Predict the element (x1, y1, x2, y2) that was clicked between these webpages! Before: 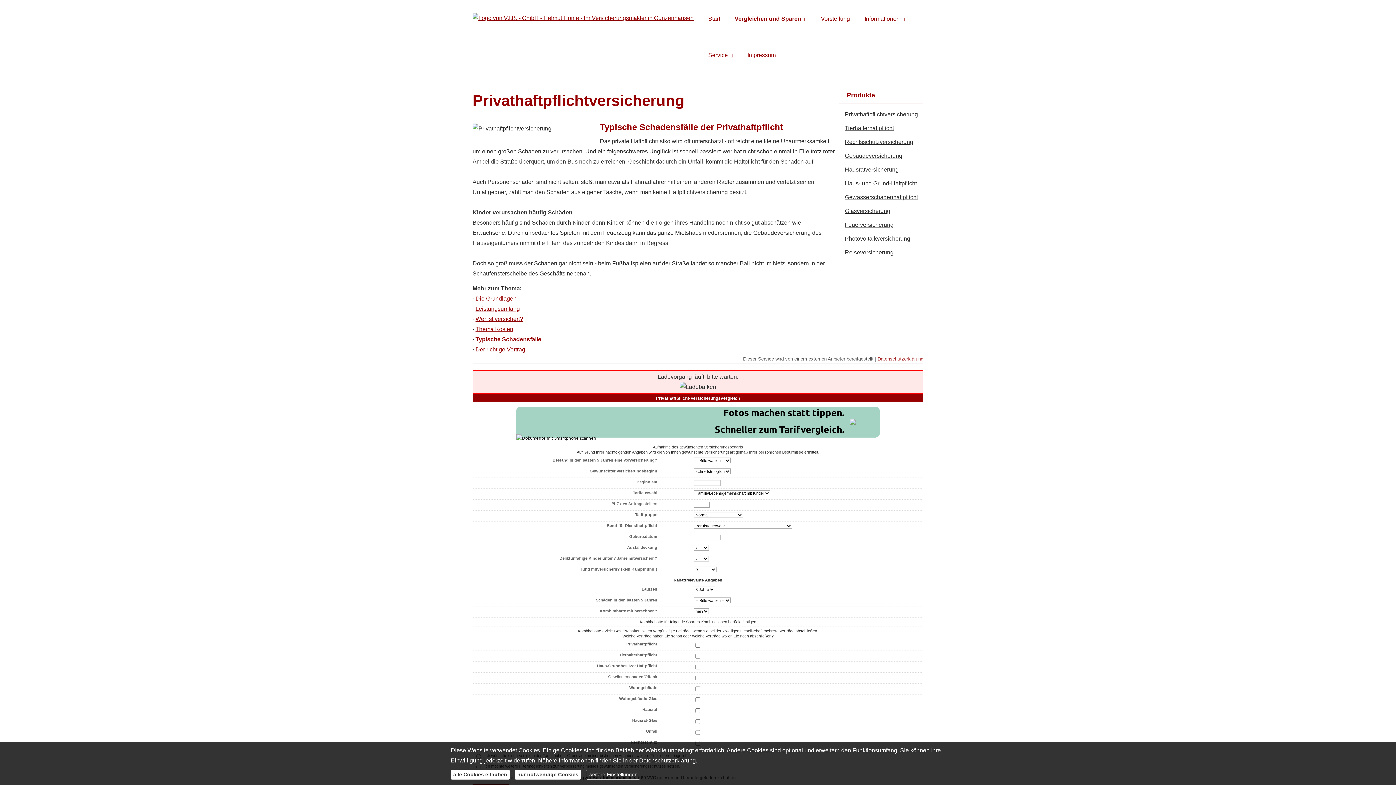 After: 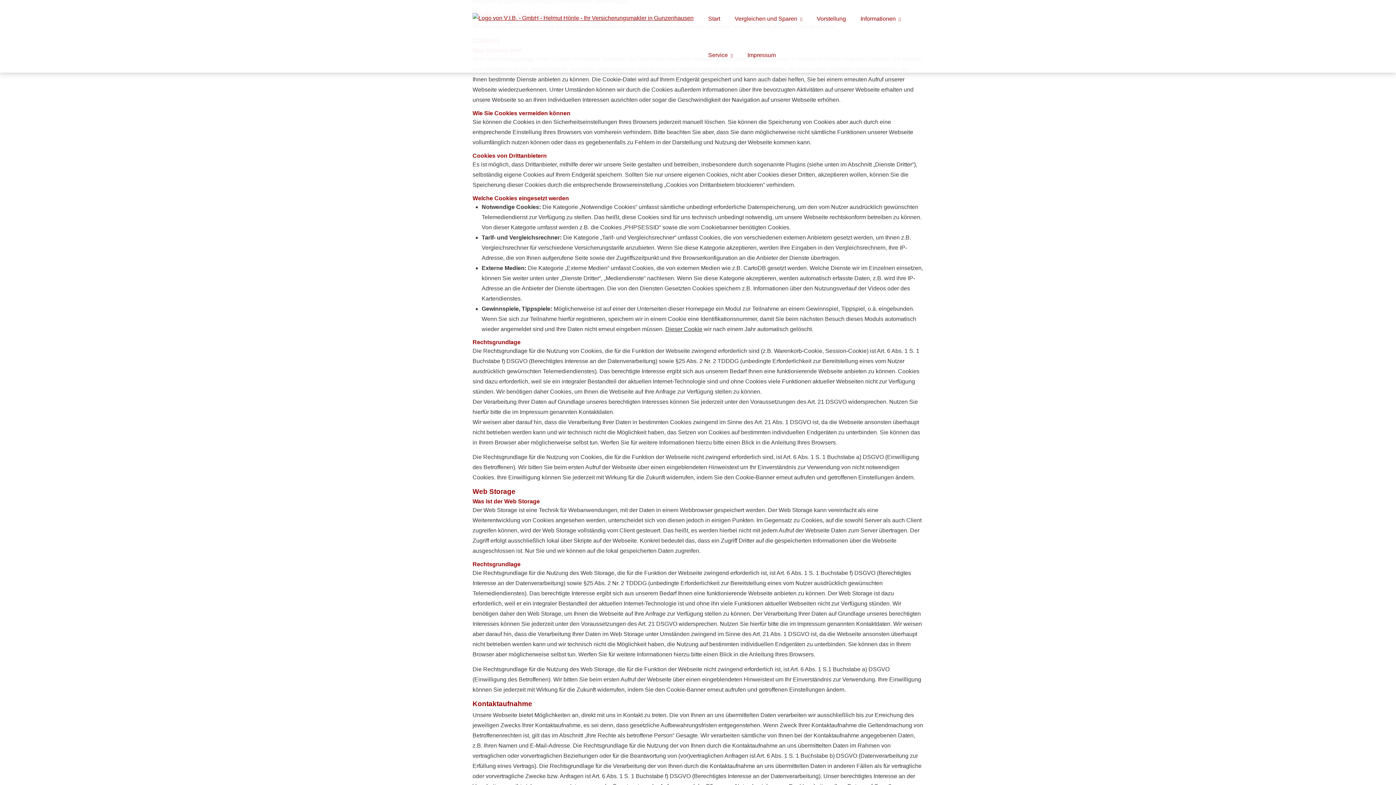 Action: label: Datenschutzerklärung bbox: (639, 757, 696, 764)